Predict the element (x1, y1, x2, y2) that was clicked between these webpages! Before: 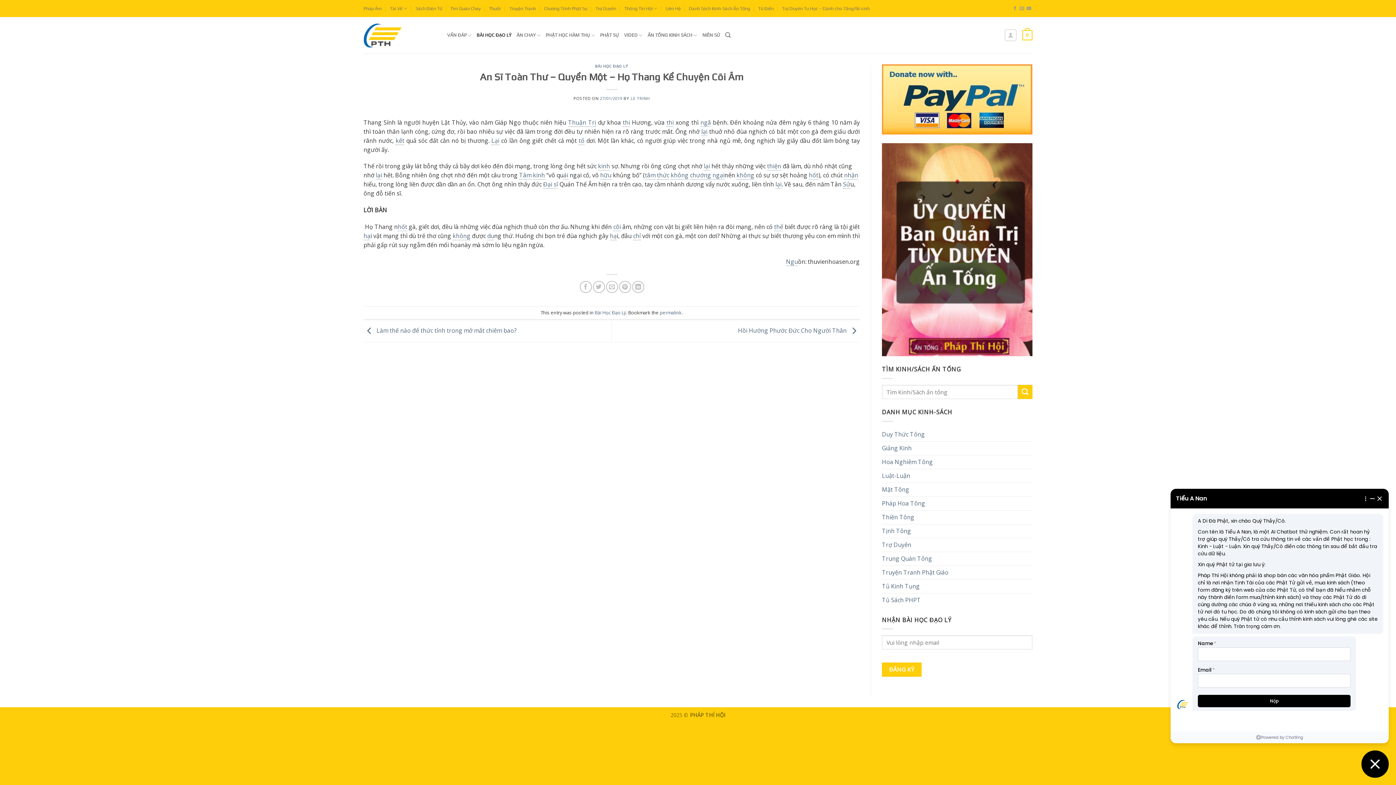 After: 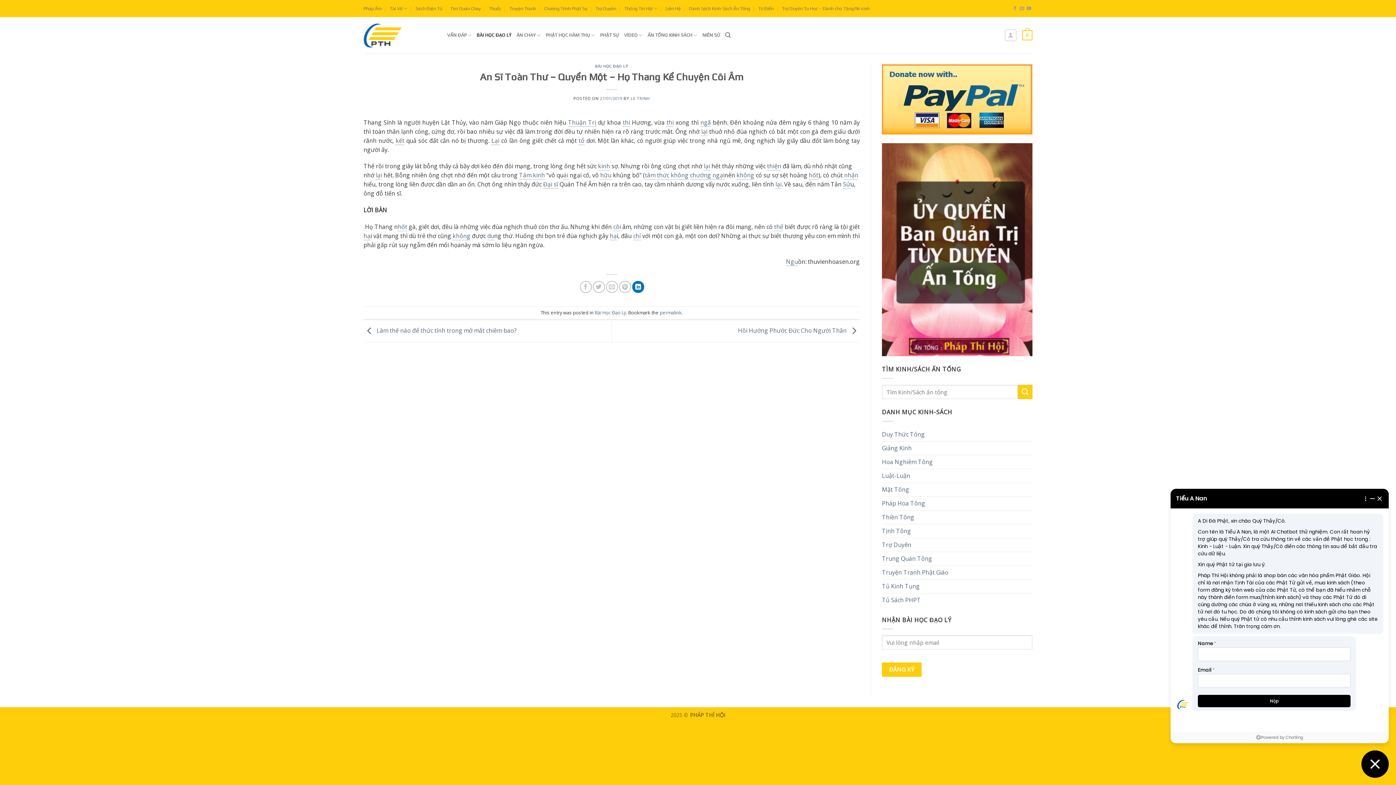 Action: label: Share on LinkedIn bbox: (632, 280, 644, 292)